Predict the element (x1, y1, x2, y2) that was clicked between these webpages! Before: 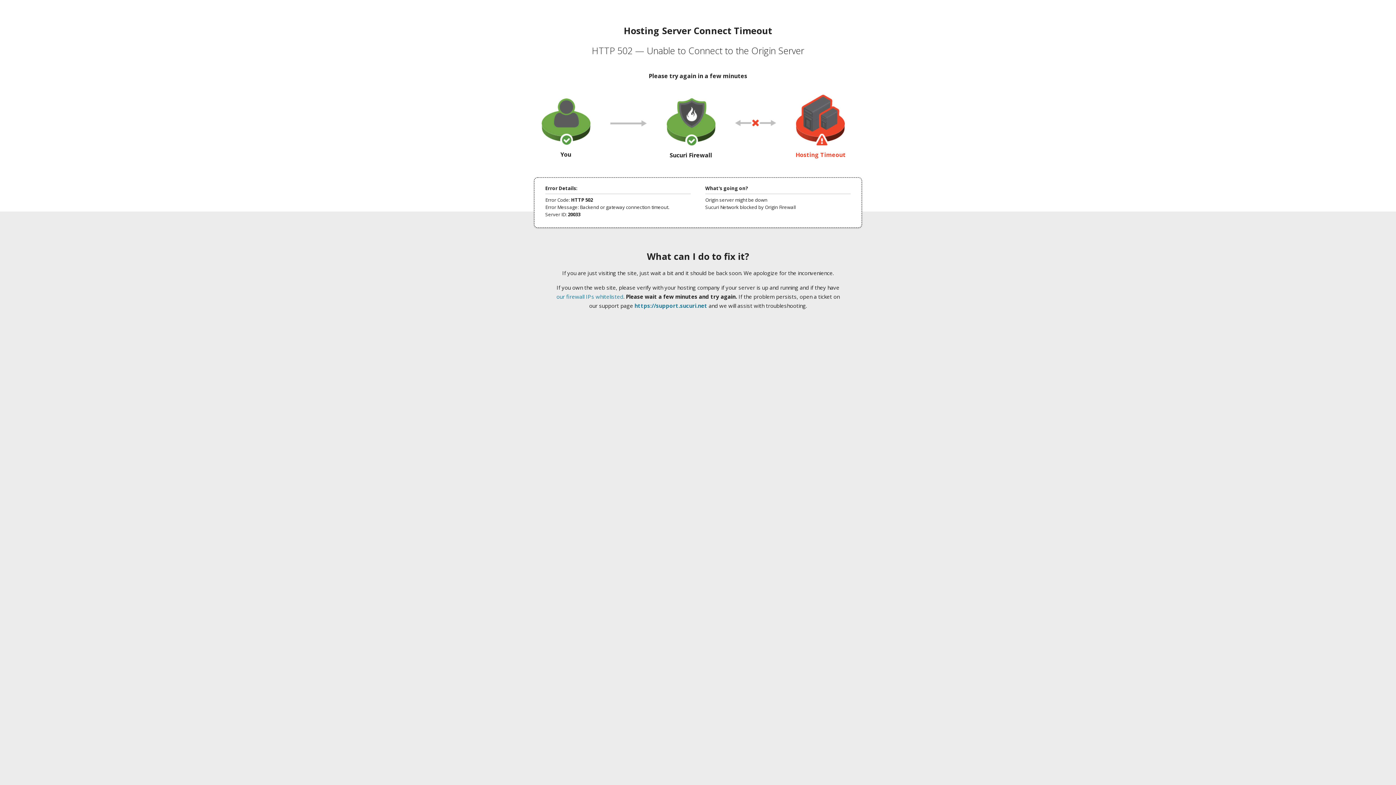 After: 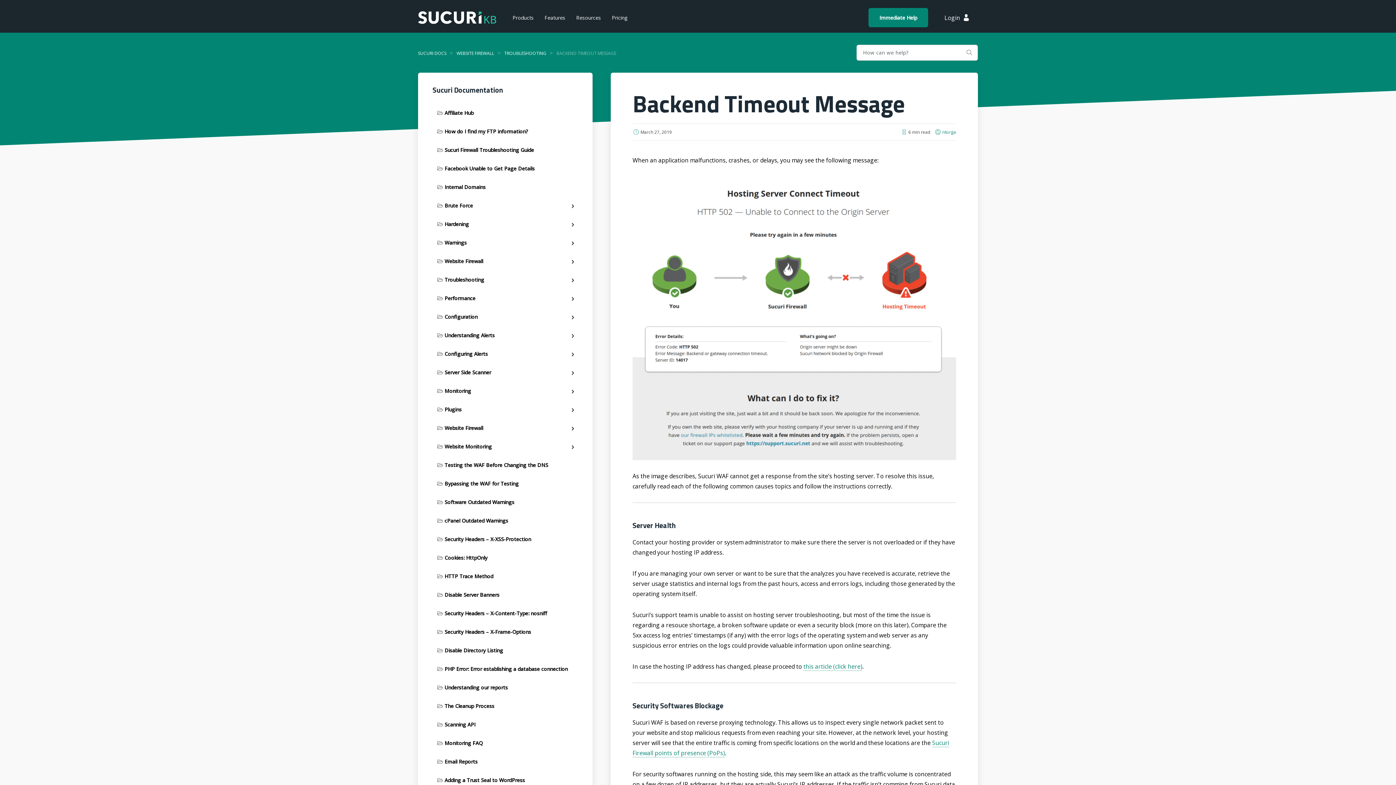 Action: bbox: (556, 293, 623, 300) label: our firewall IPs whitelisted